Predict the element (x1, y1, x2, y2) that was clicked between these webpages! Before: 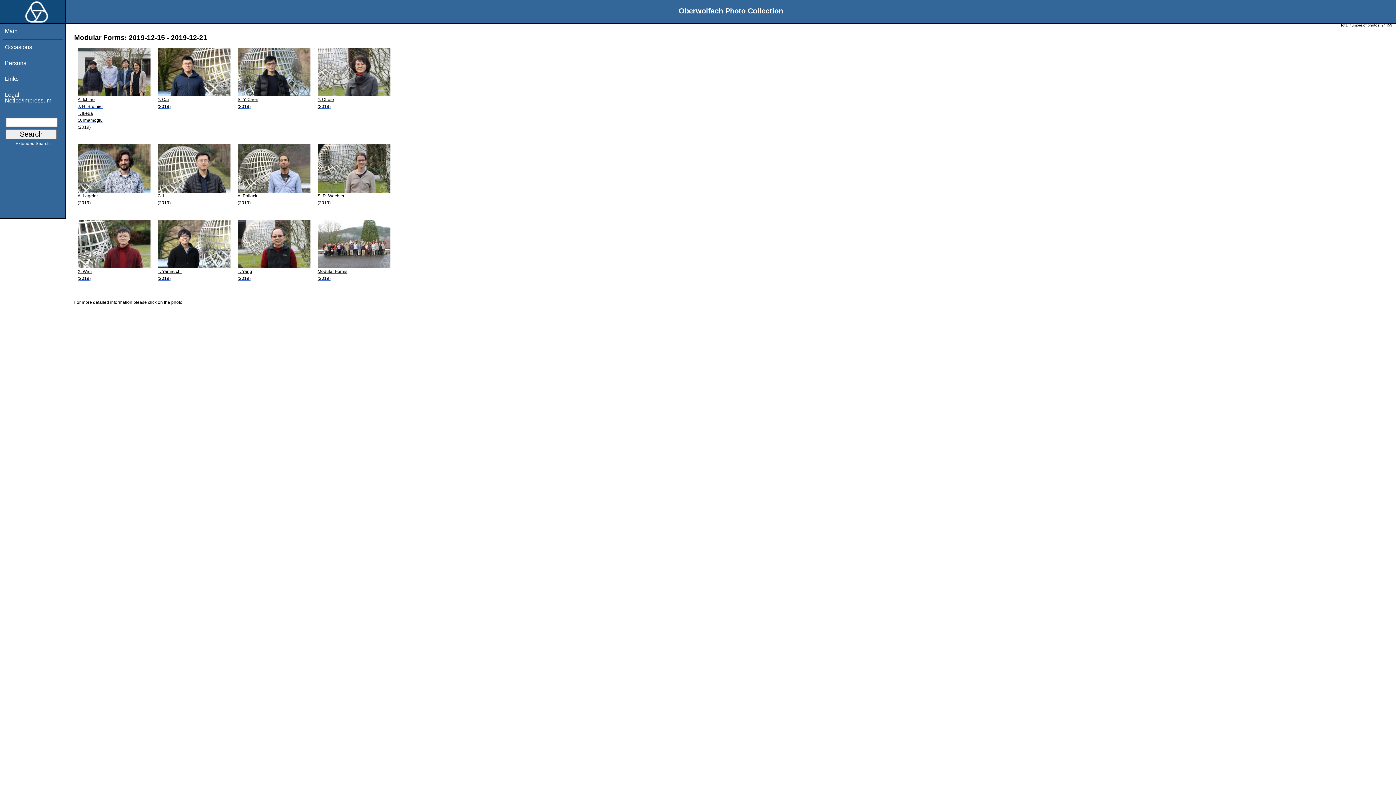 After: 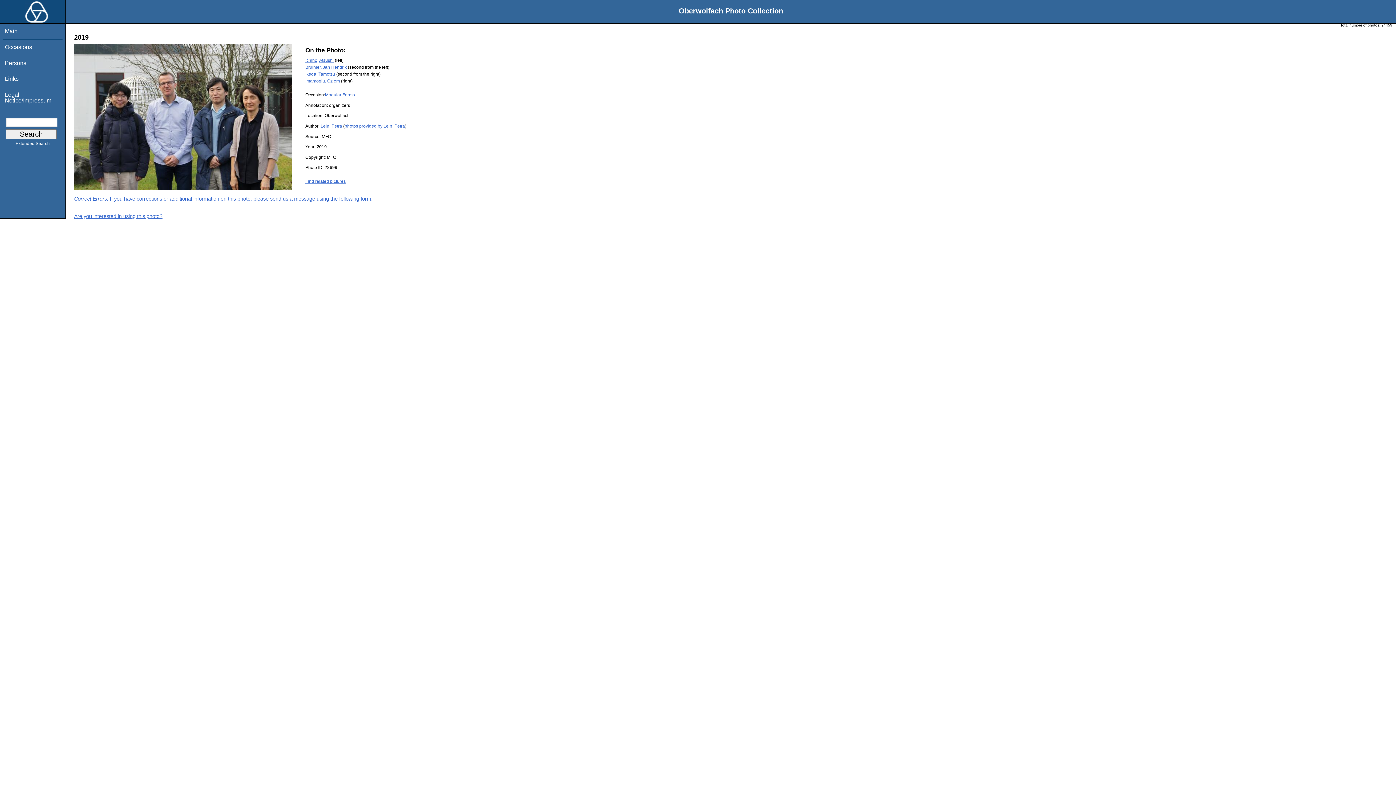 Action: bbox: (77, 92, 150, 130) label: A. Ichino
J. H. Bruinier
T. Ikeda
Ö. Imamoglu
(2019)